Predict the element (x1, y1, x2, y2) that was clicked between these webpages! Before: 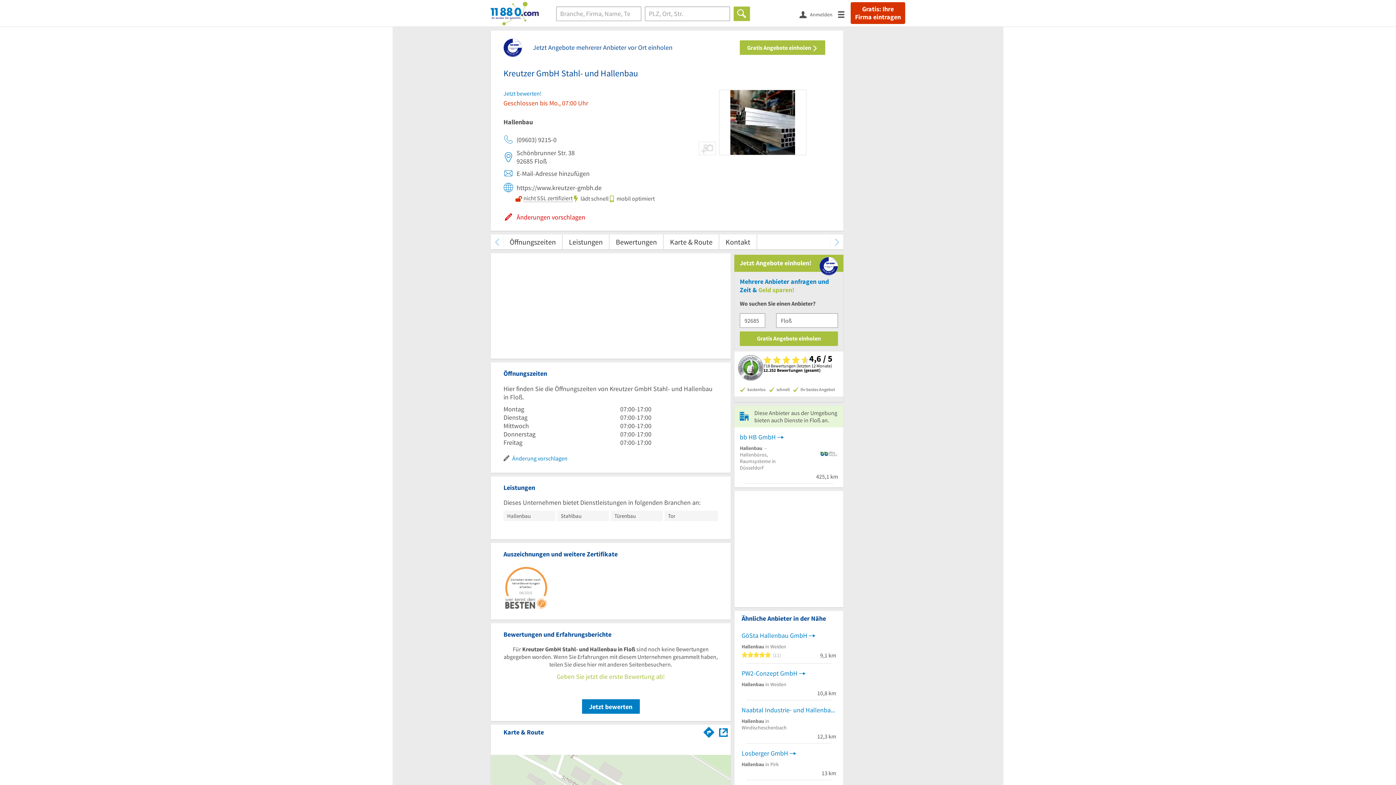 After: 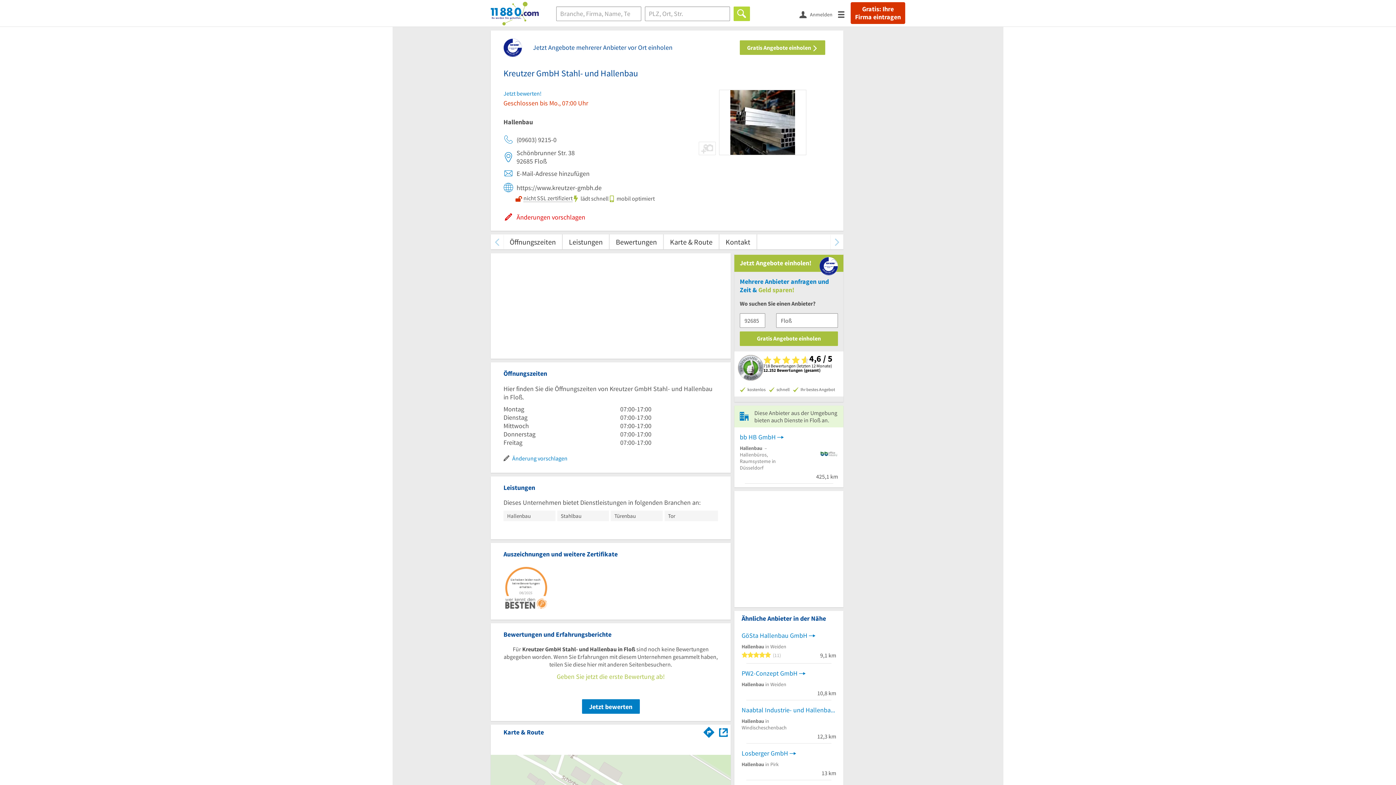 Action: bbox: (733, 6, 750, 20) label: Finden